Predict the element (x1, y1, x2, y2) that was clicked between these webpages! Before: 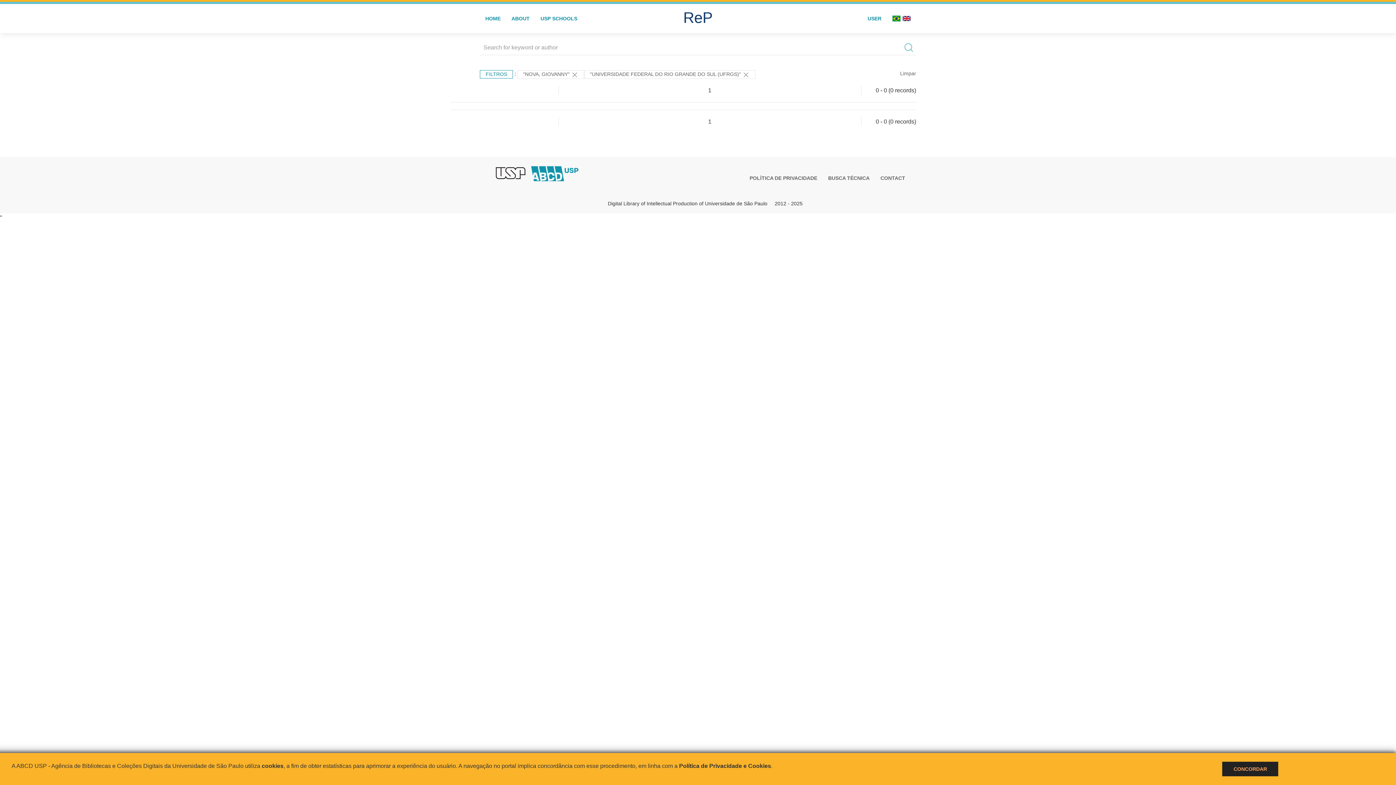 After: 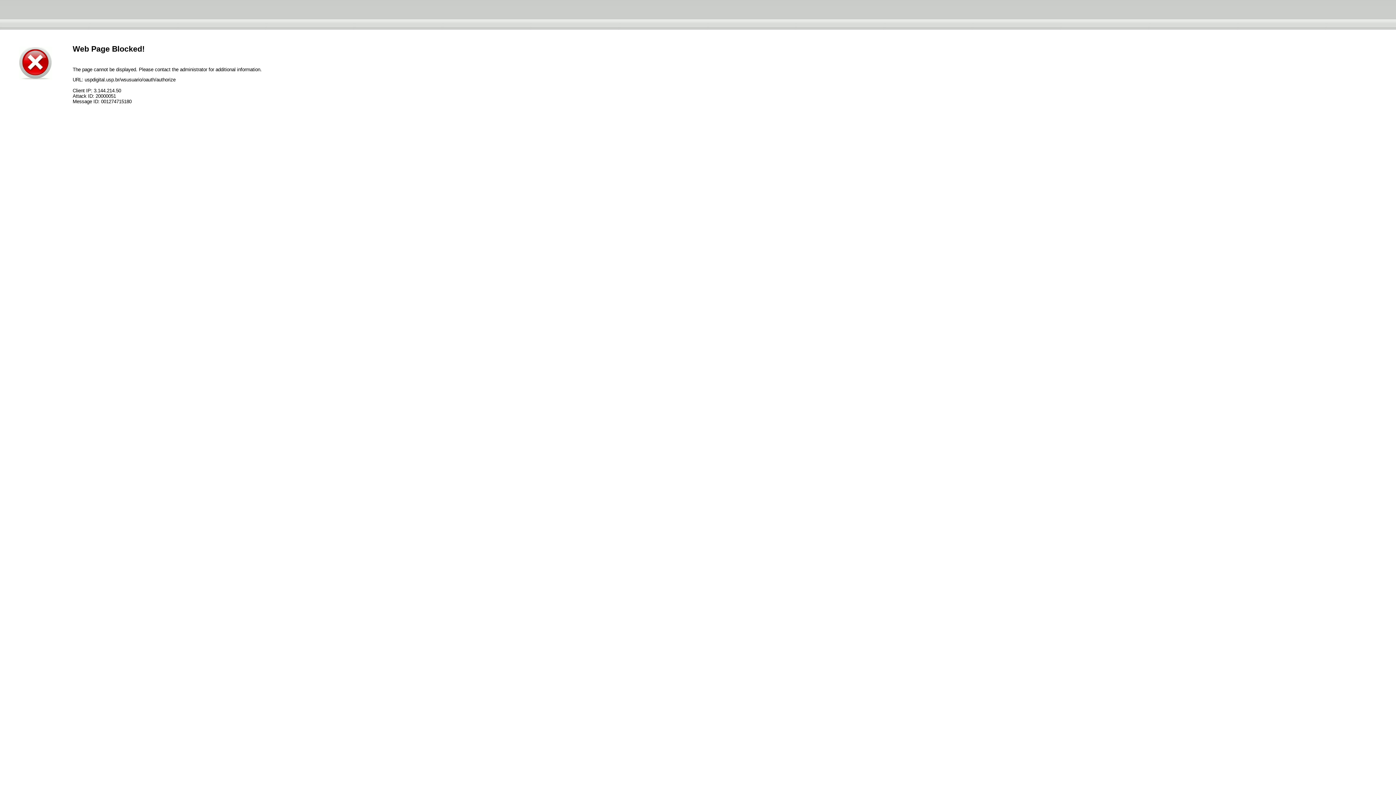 Action: bbox: (862, 4, 887, 33) label: USER